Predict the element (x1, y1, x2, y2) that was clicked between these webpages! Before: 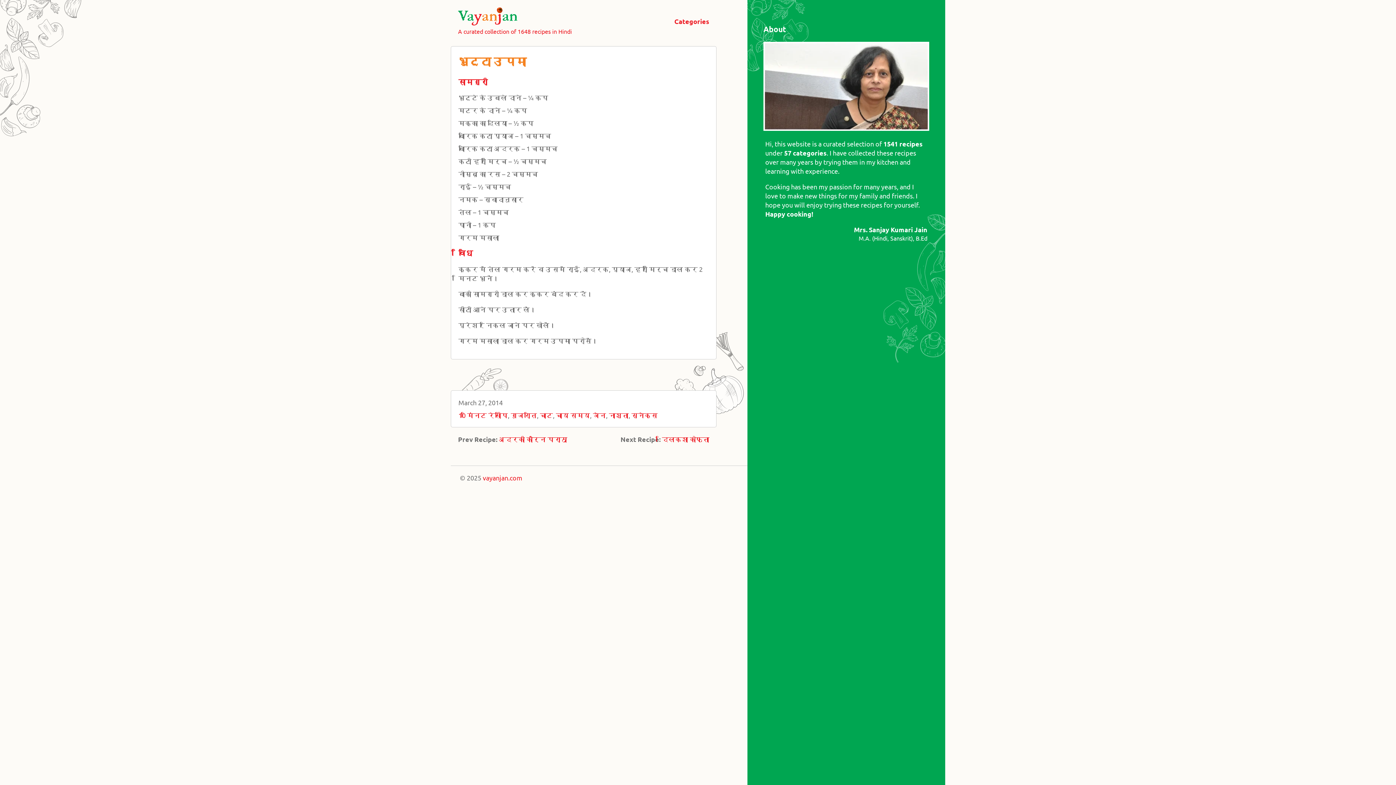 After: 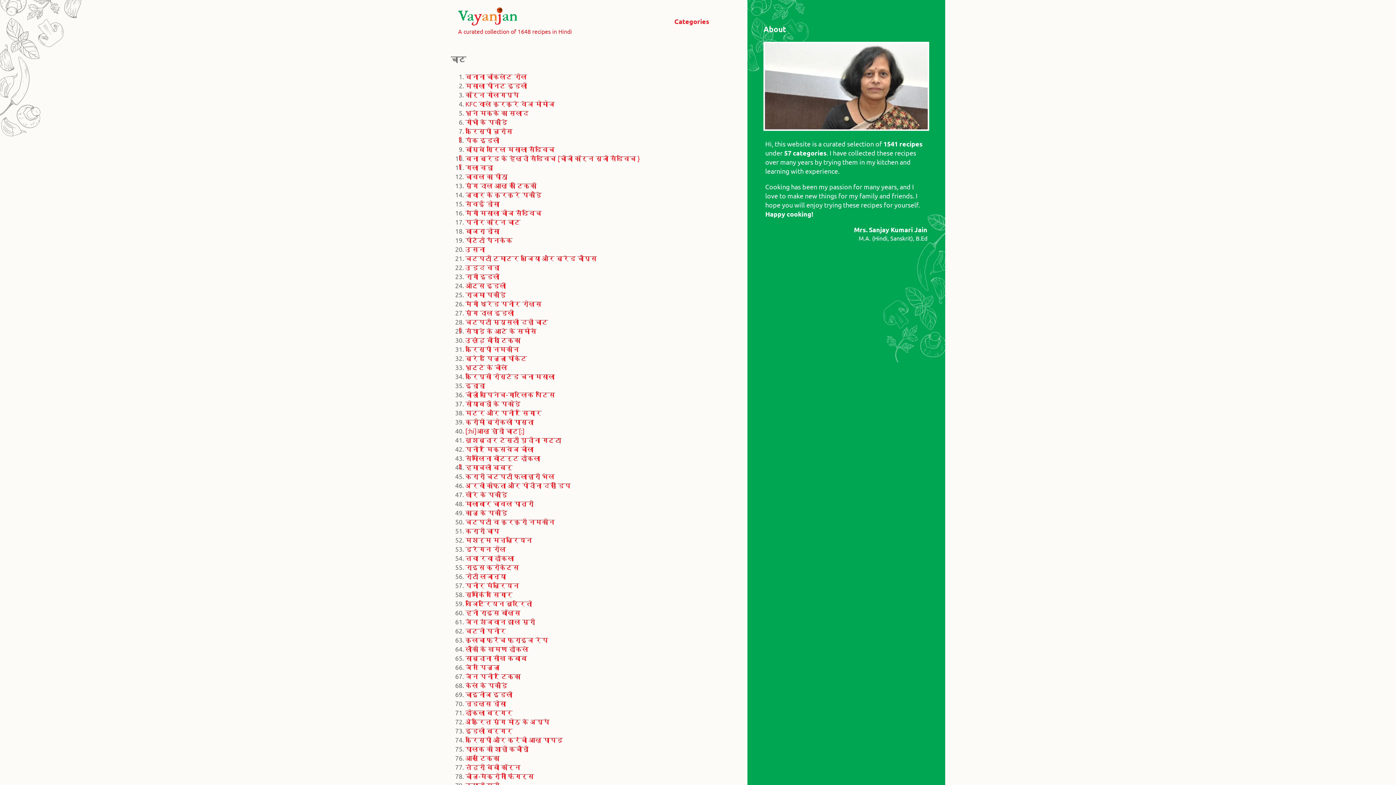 Action: bbox: (540, 411, 553, 419) label: चाट